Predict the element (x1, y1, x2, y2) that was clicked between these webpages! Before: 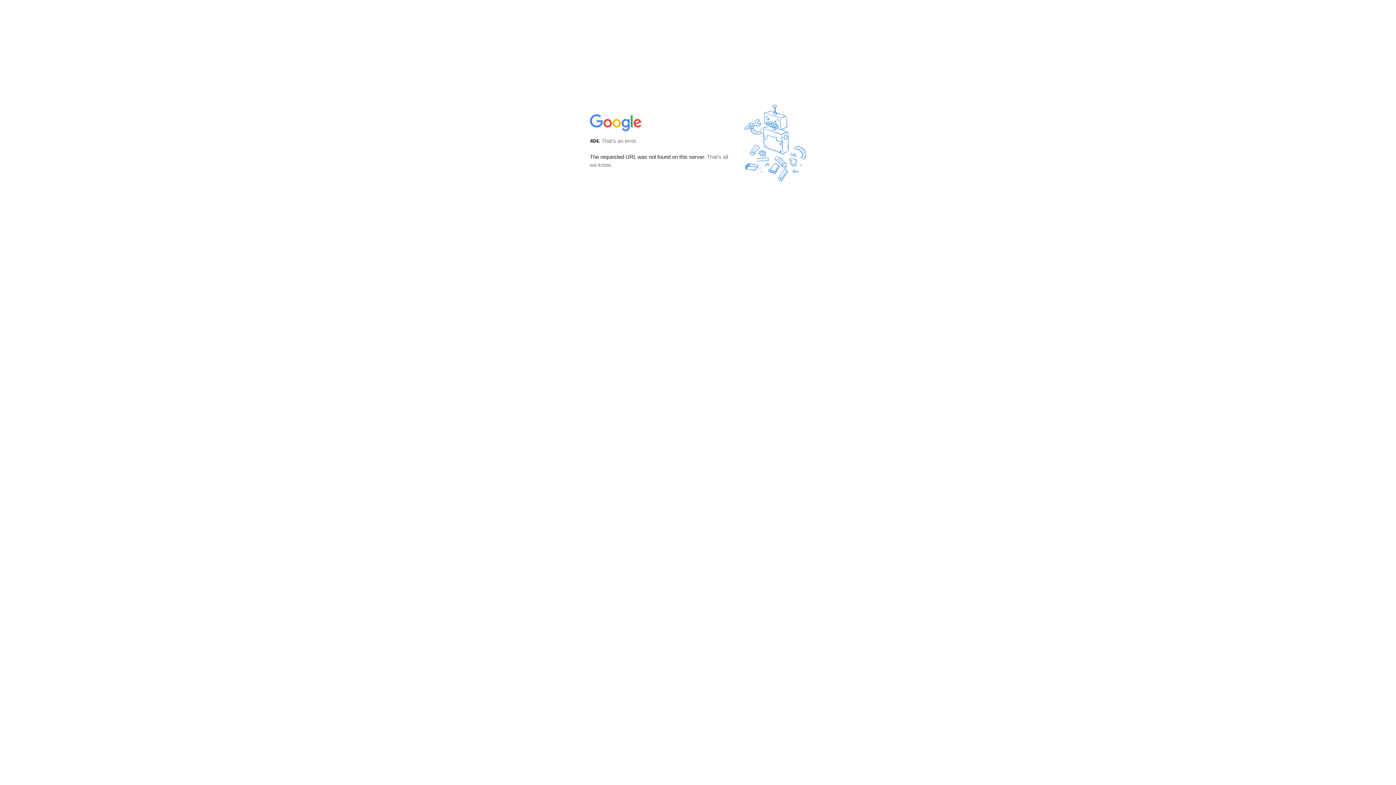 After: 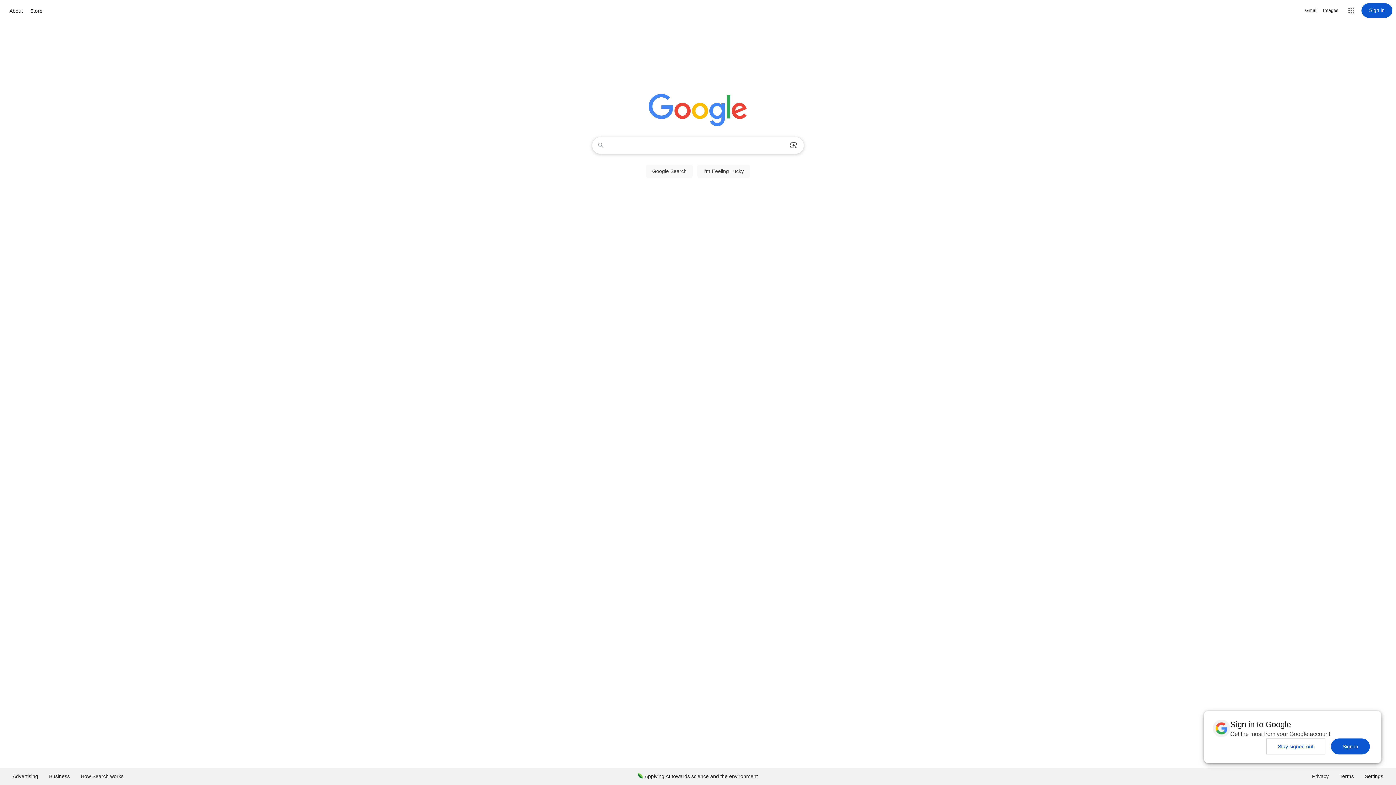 Action: bbox: (590, 127, 642, 134)